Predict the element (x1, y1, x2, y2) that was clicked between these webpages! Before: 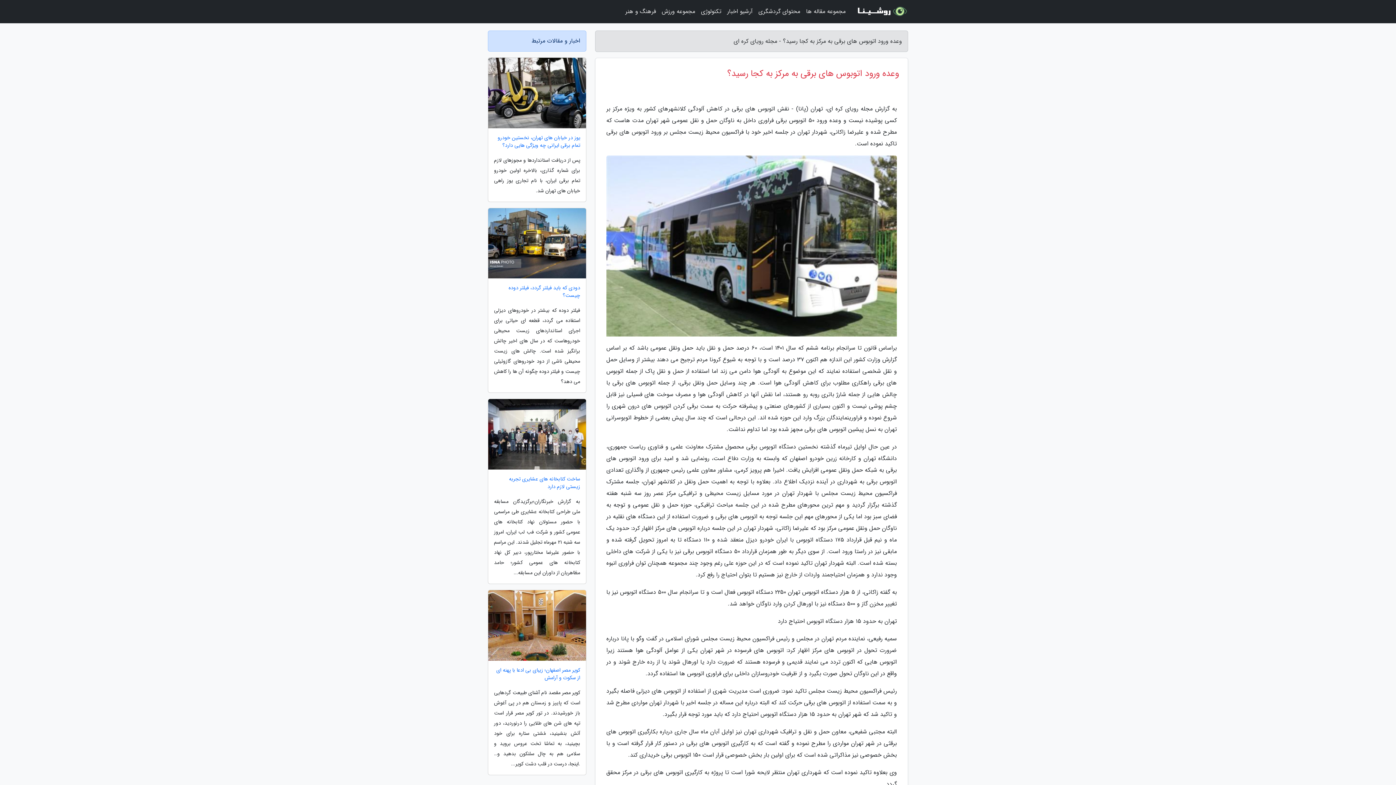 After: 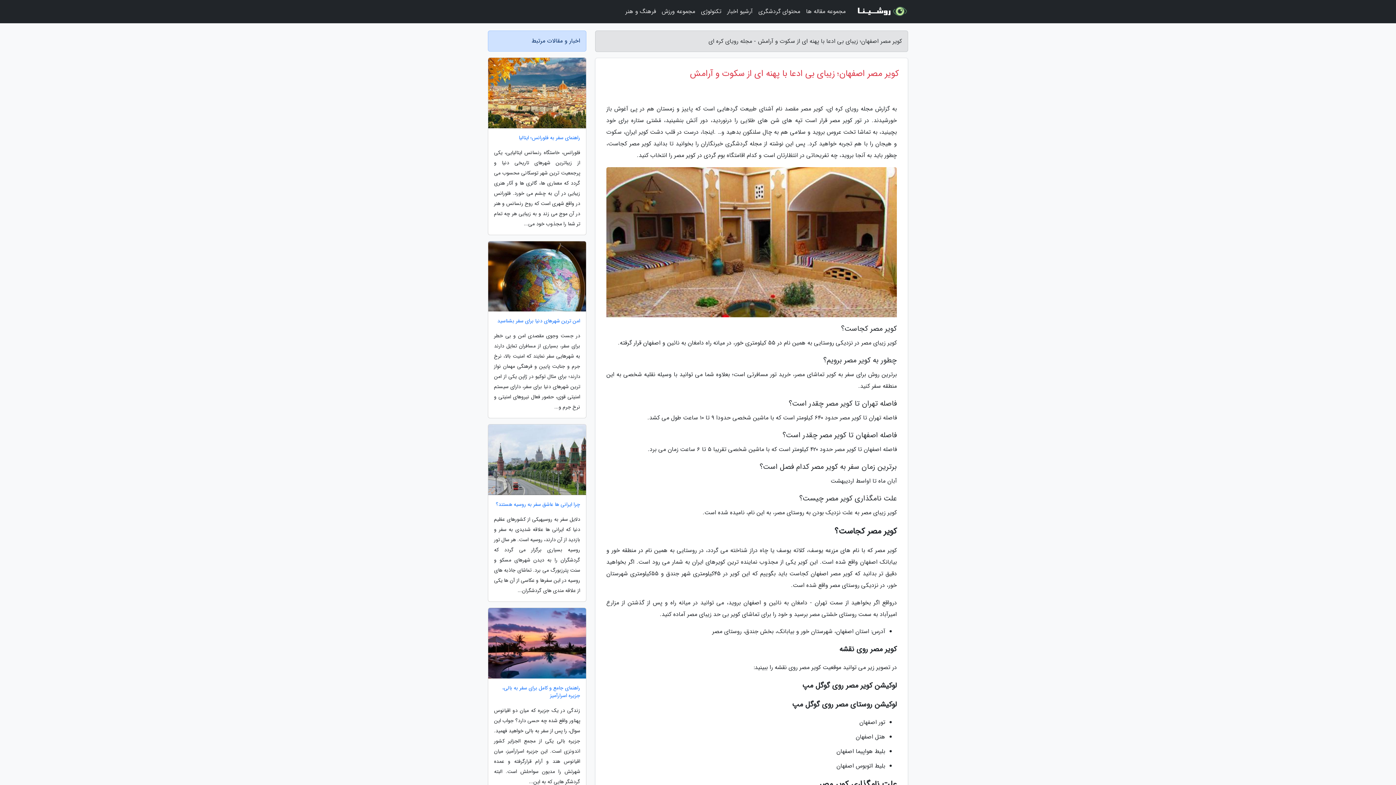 Action: bbox: (488, 666, 586, 682) label: کویر مصر اصفهان؛ زیبای بی ادعا با پهنه ای از سکوت و آرامش